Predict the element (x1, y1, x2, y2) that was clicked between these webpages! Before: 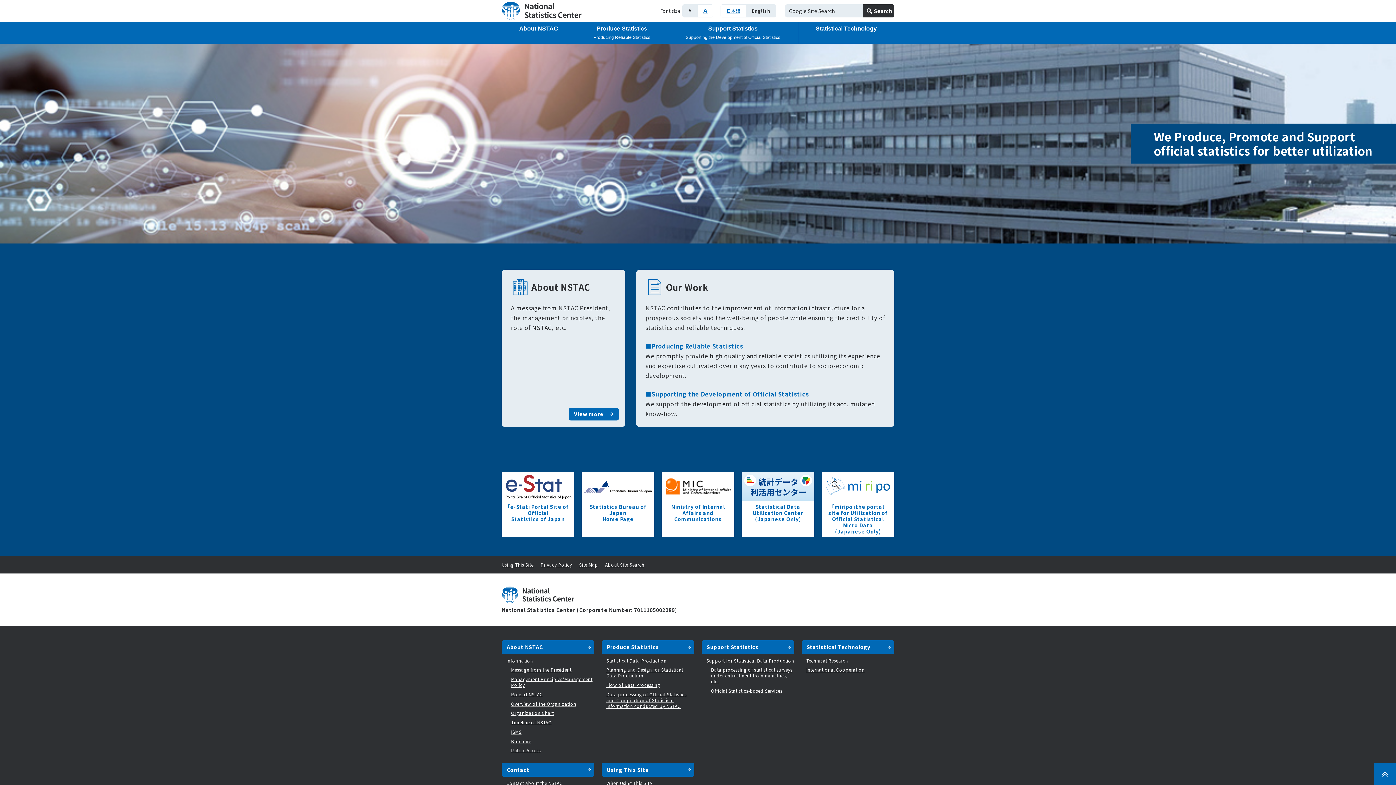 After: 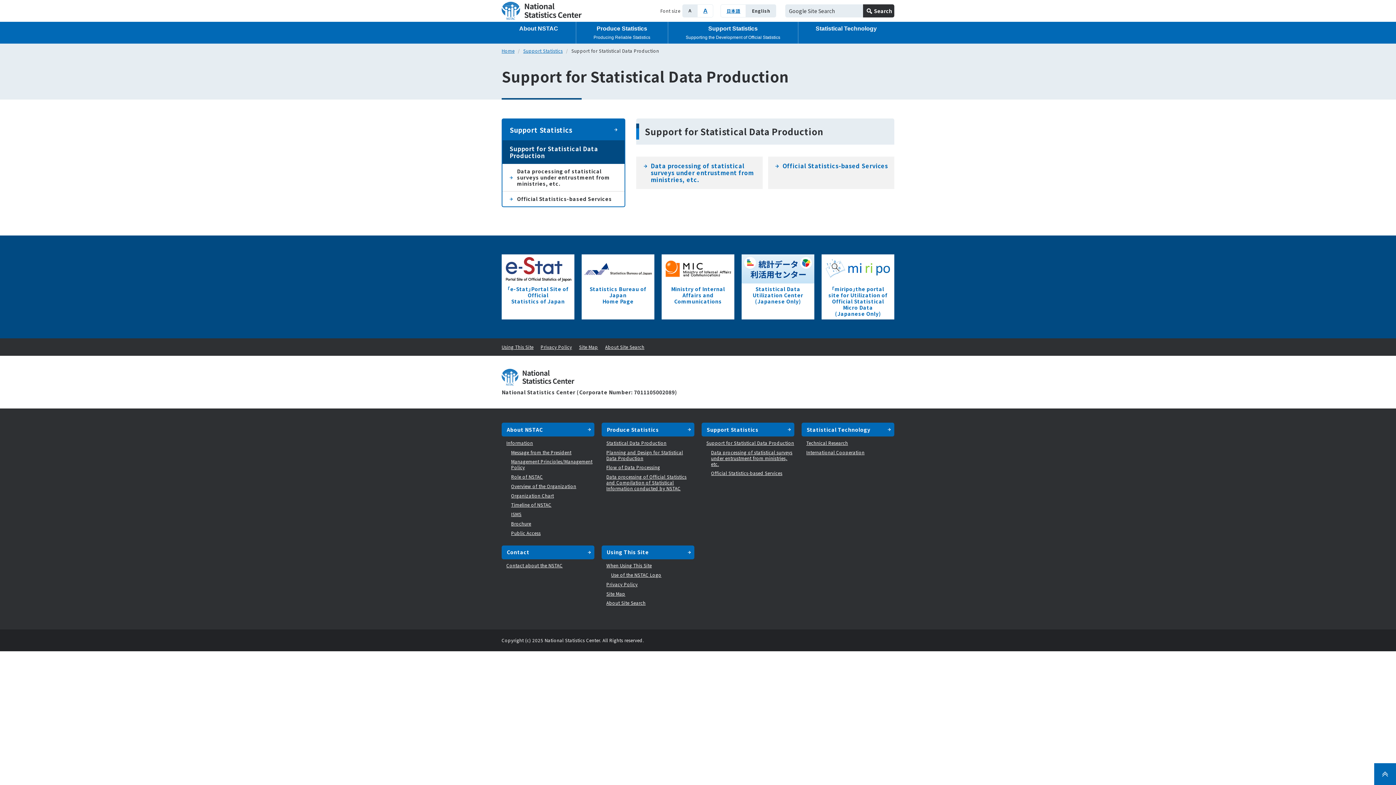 Action: label: Support for Statistical Data Production bbox: (706, 657, 794, 663)